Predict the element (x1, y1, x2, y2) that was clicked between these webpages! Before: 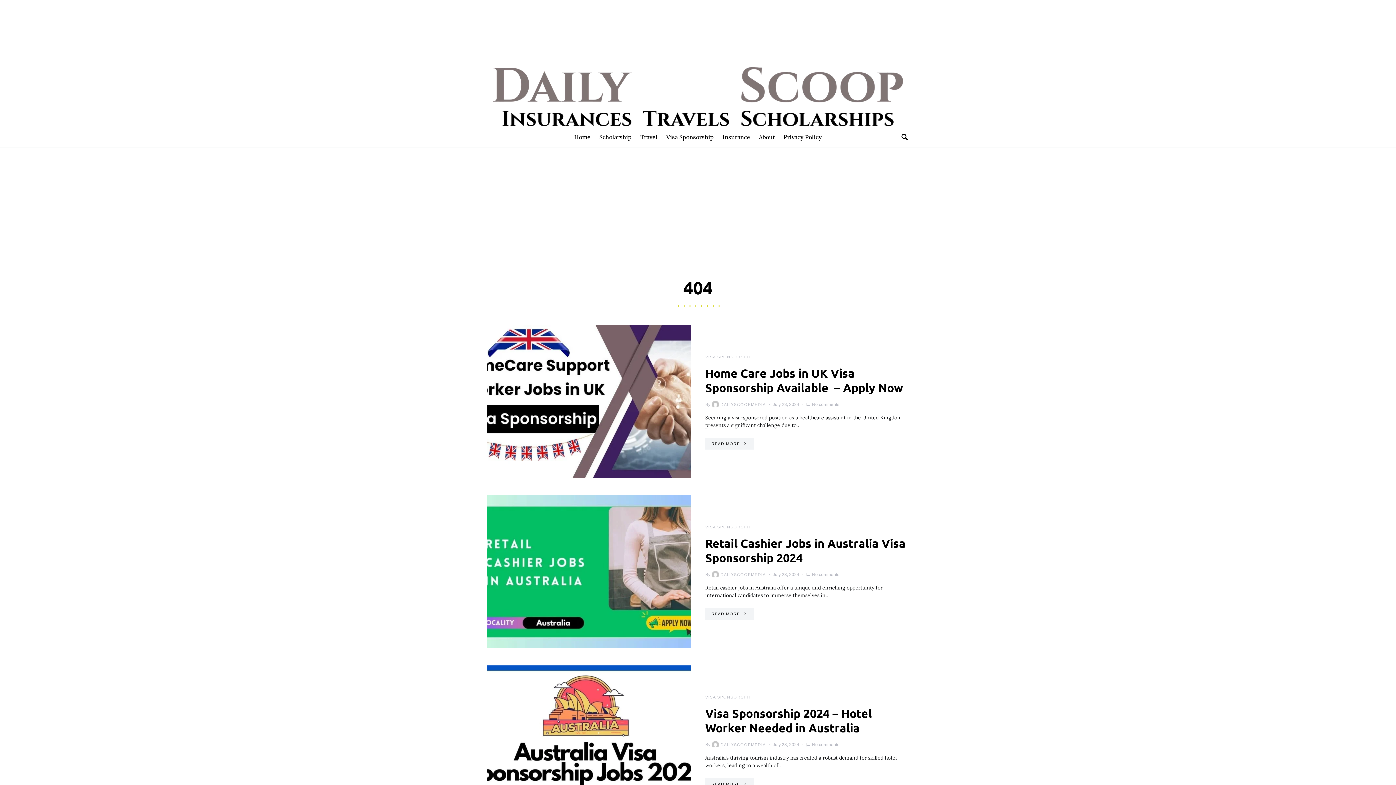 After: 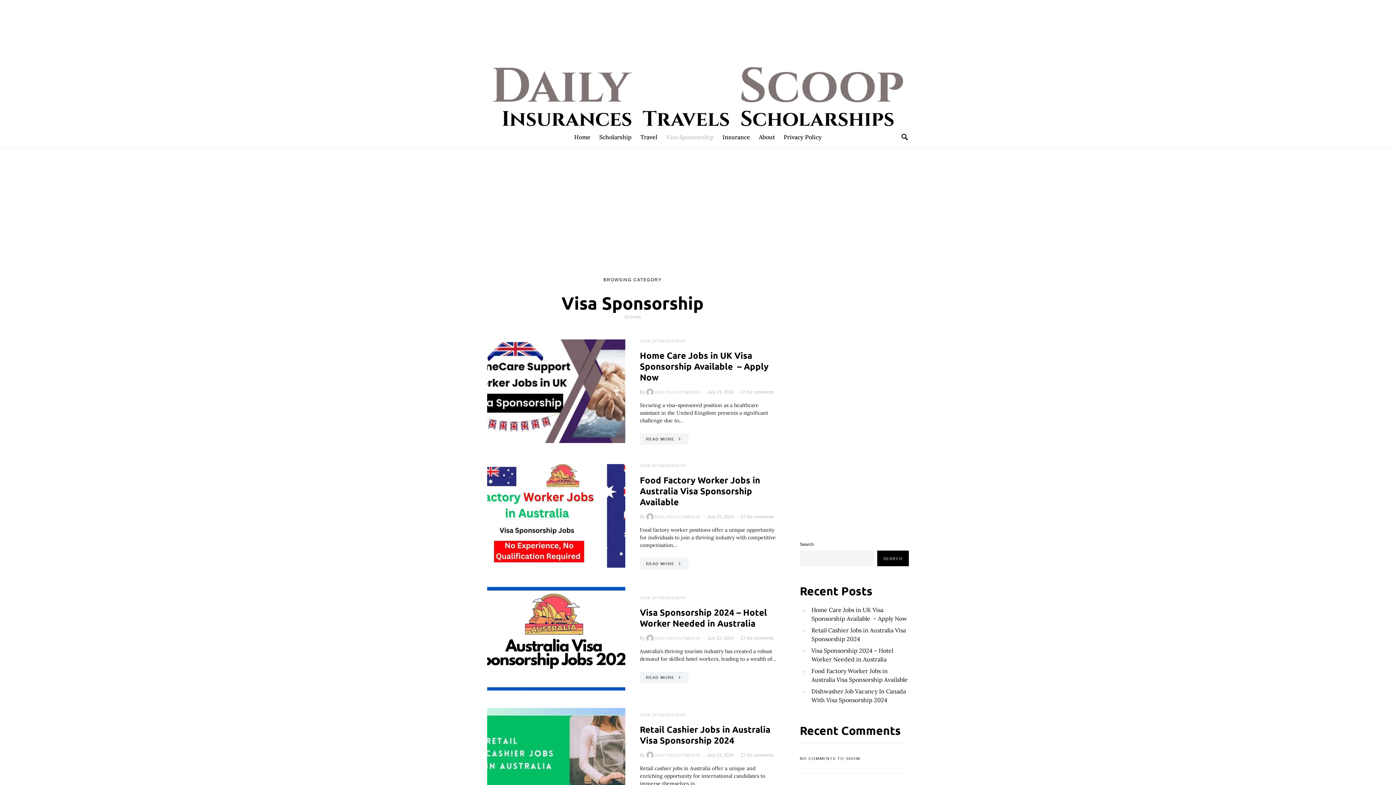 Action: label: VISA SPONSORSHIP bbox: (705, 354, 752, 359)